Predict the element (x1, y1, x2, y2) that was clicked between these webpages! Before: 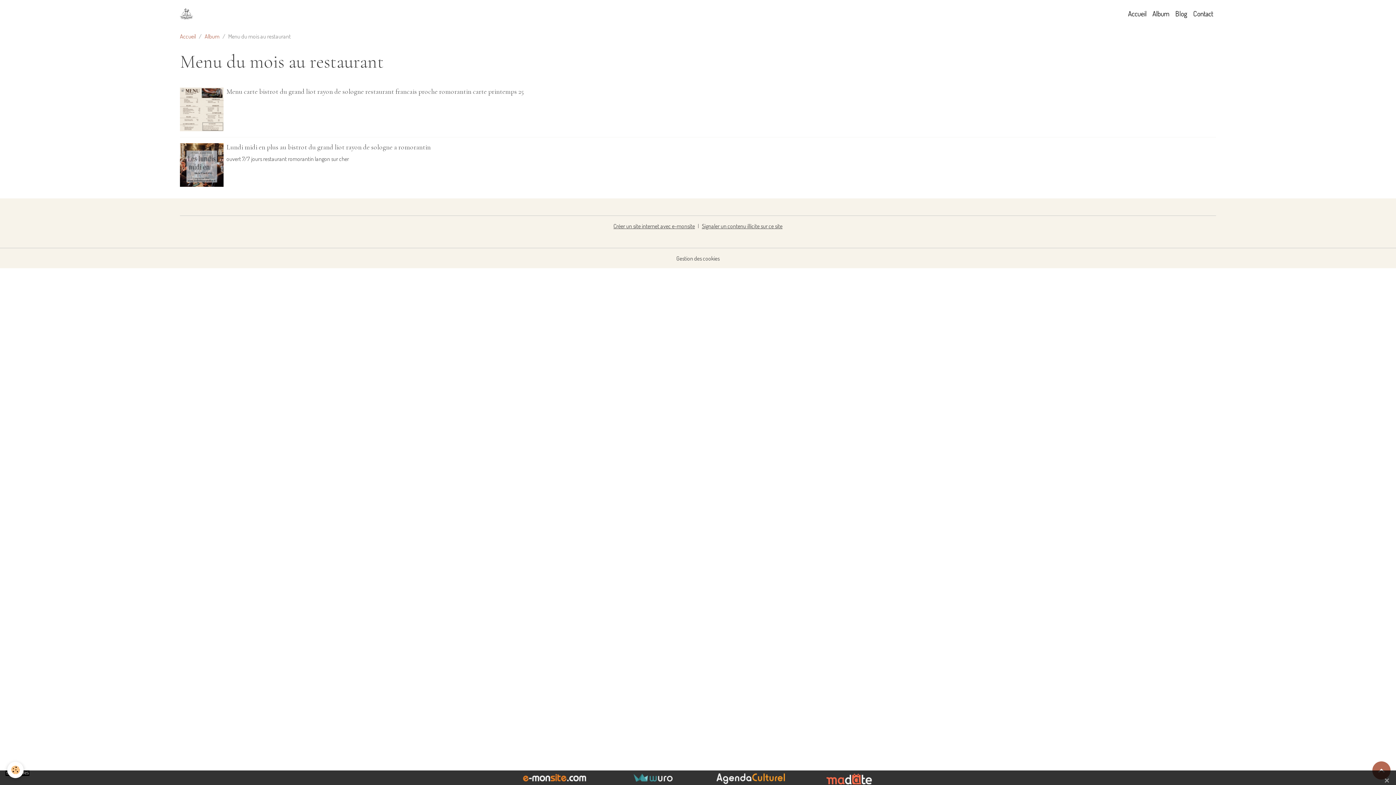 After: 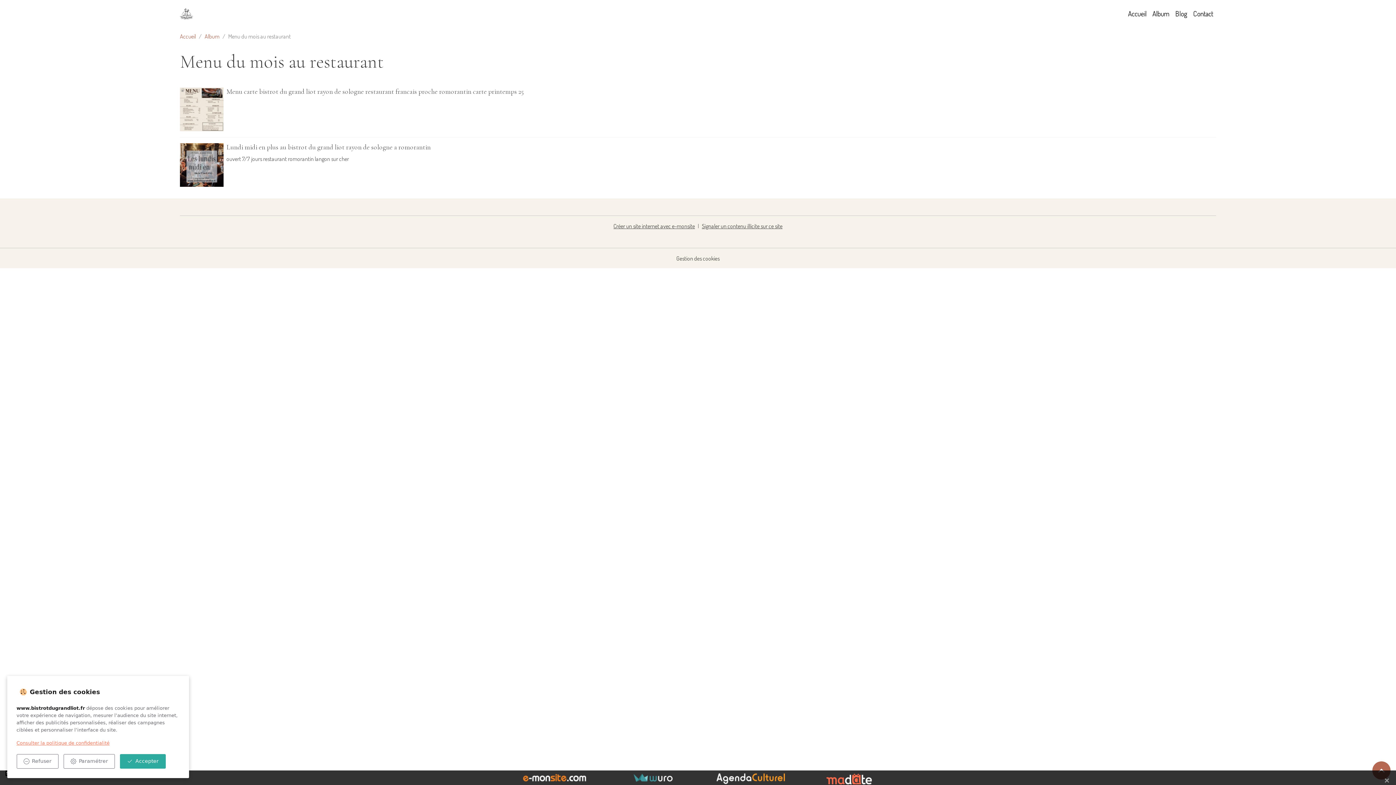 Action: label: Cookies bbox: (7, 762, 23, 778)